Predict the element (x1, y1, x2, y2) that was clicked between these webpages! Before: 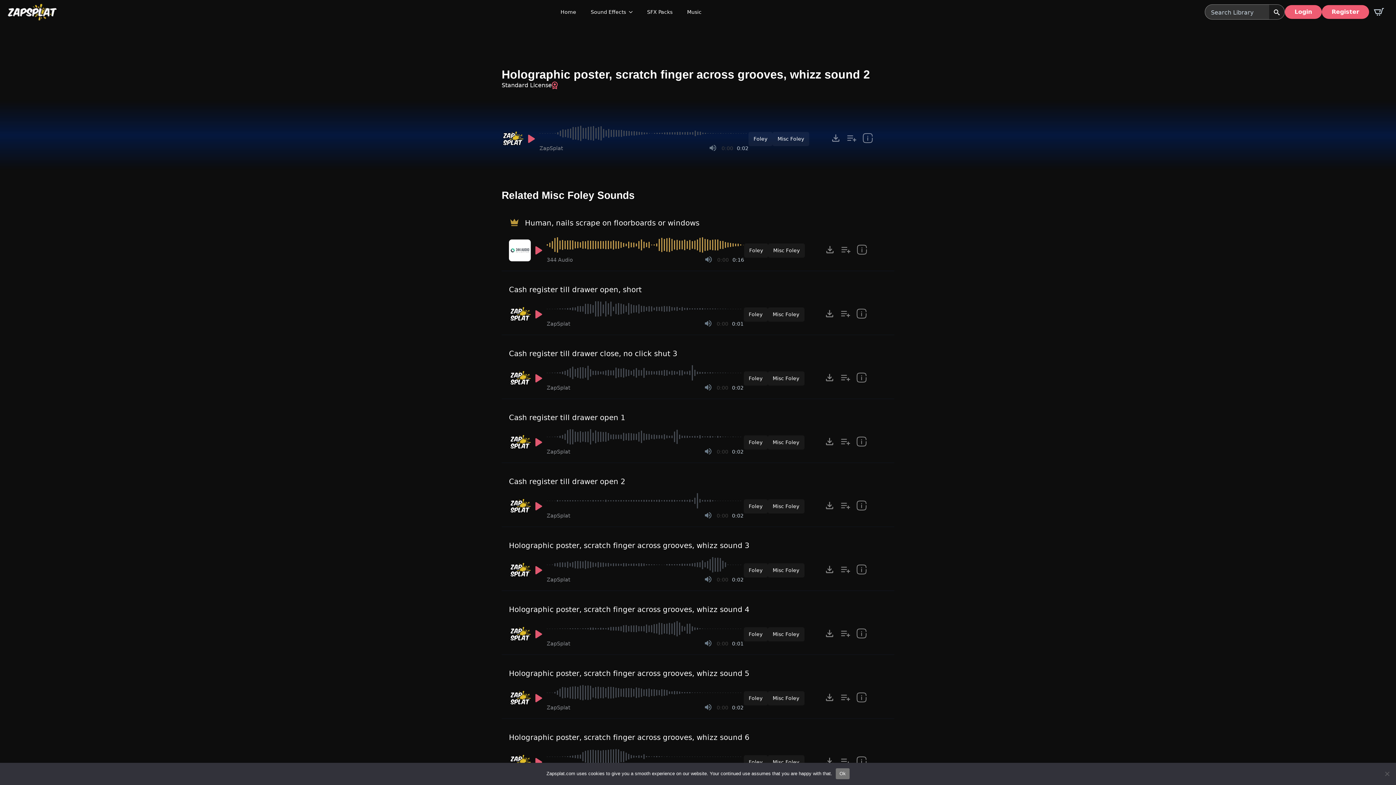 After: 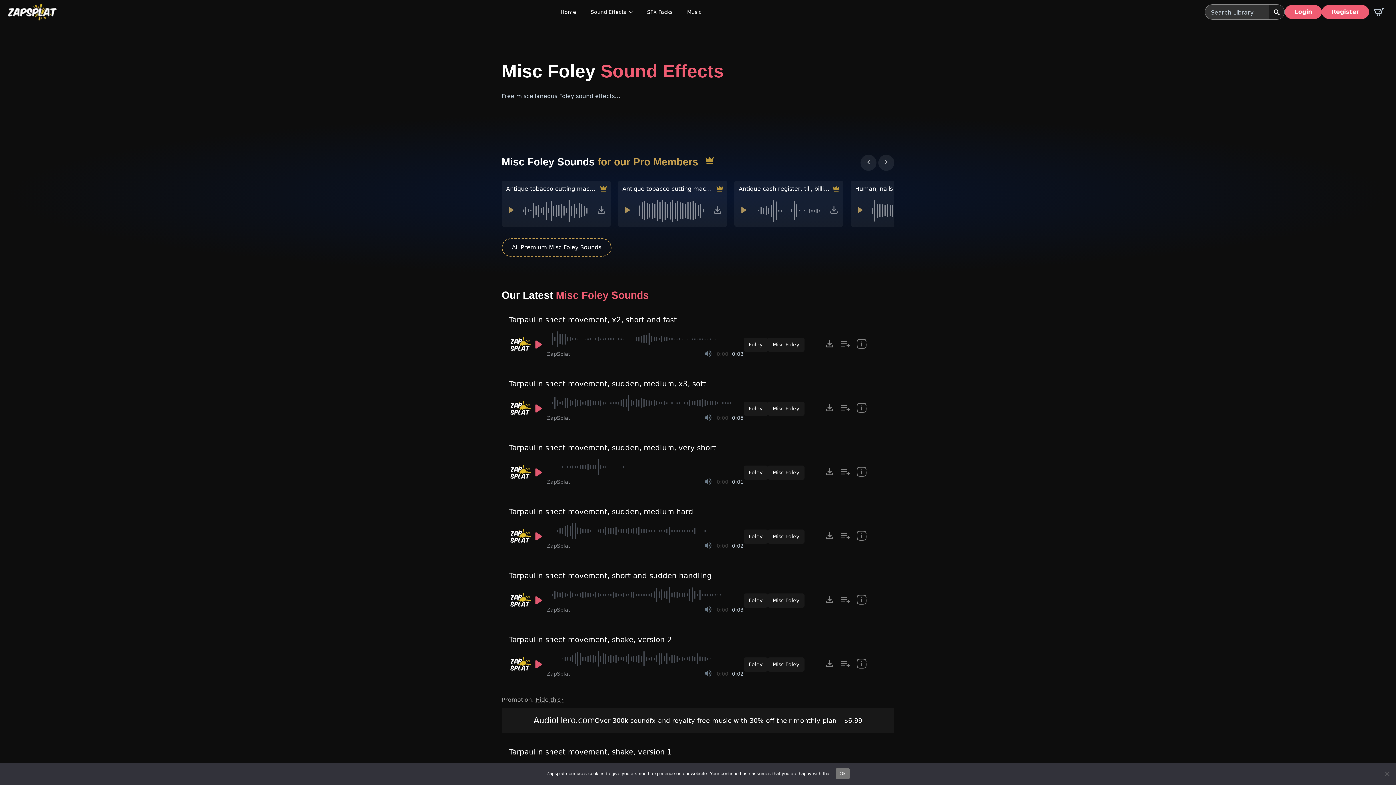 Action: label: Misc Foley bbox: (767, 435, 804, 449)